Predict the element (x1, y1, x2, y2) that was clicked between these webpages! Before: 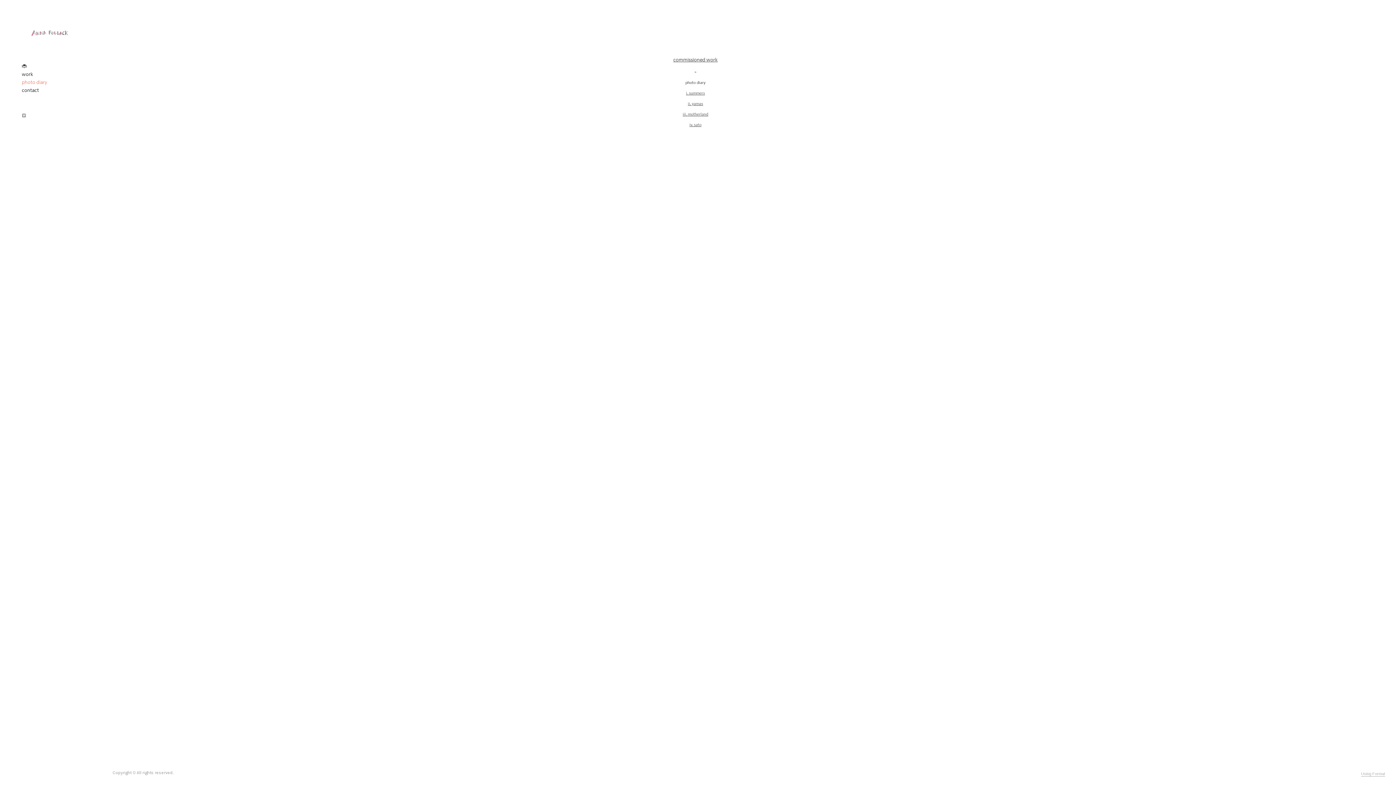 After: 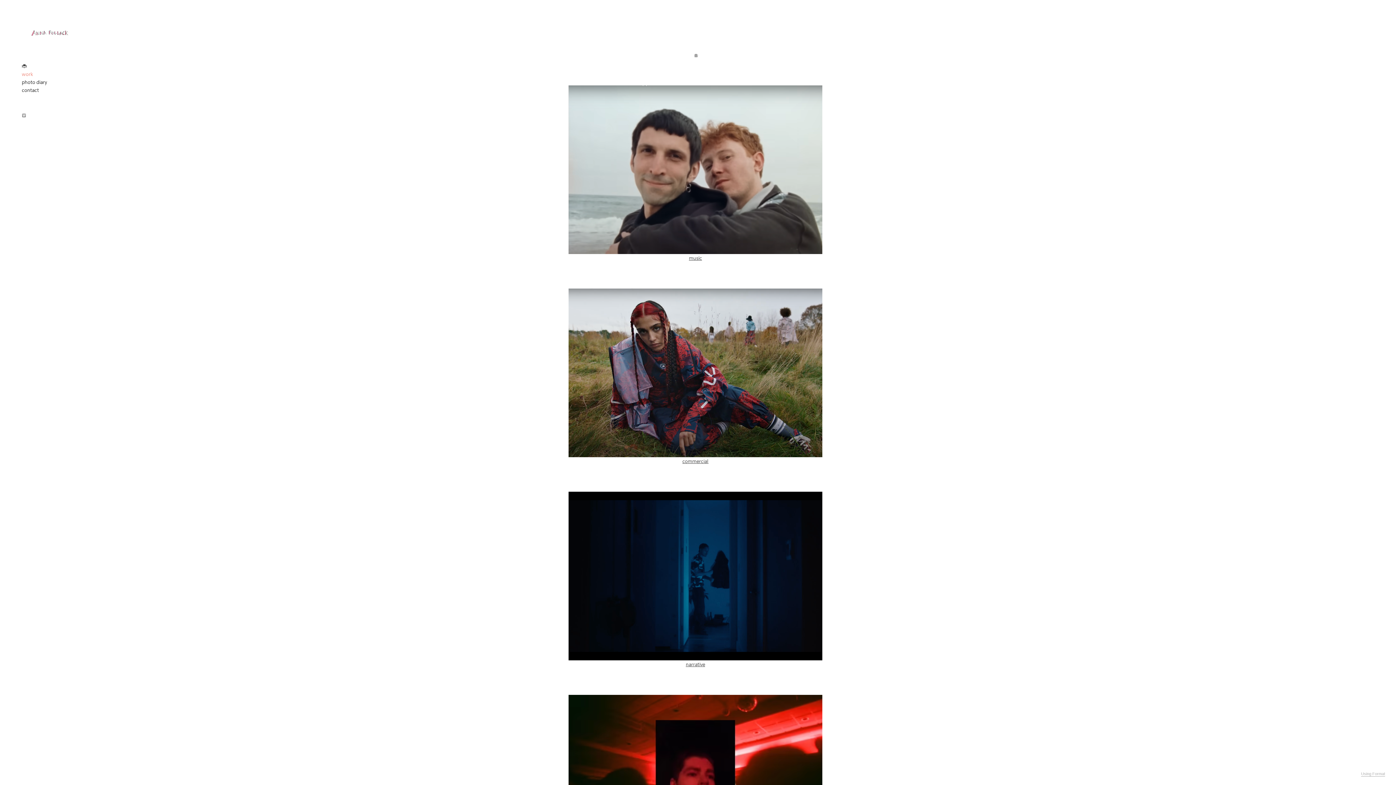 Action: label: work bbox: (21, 71, 33, 77)